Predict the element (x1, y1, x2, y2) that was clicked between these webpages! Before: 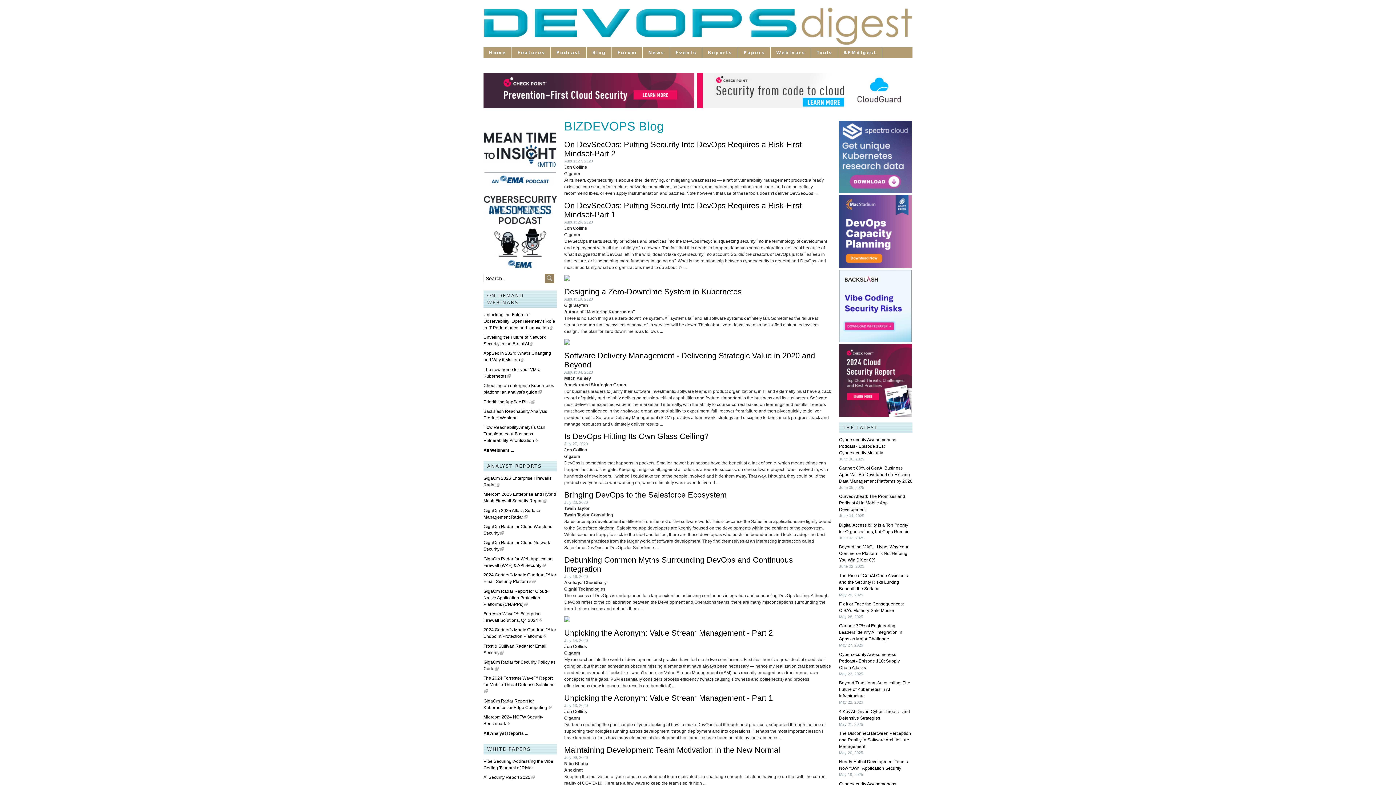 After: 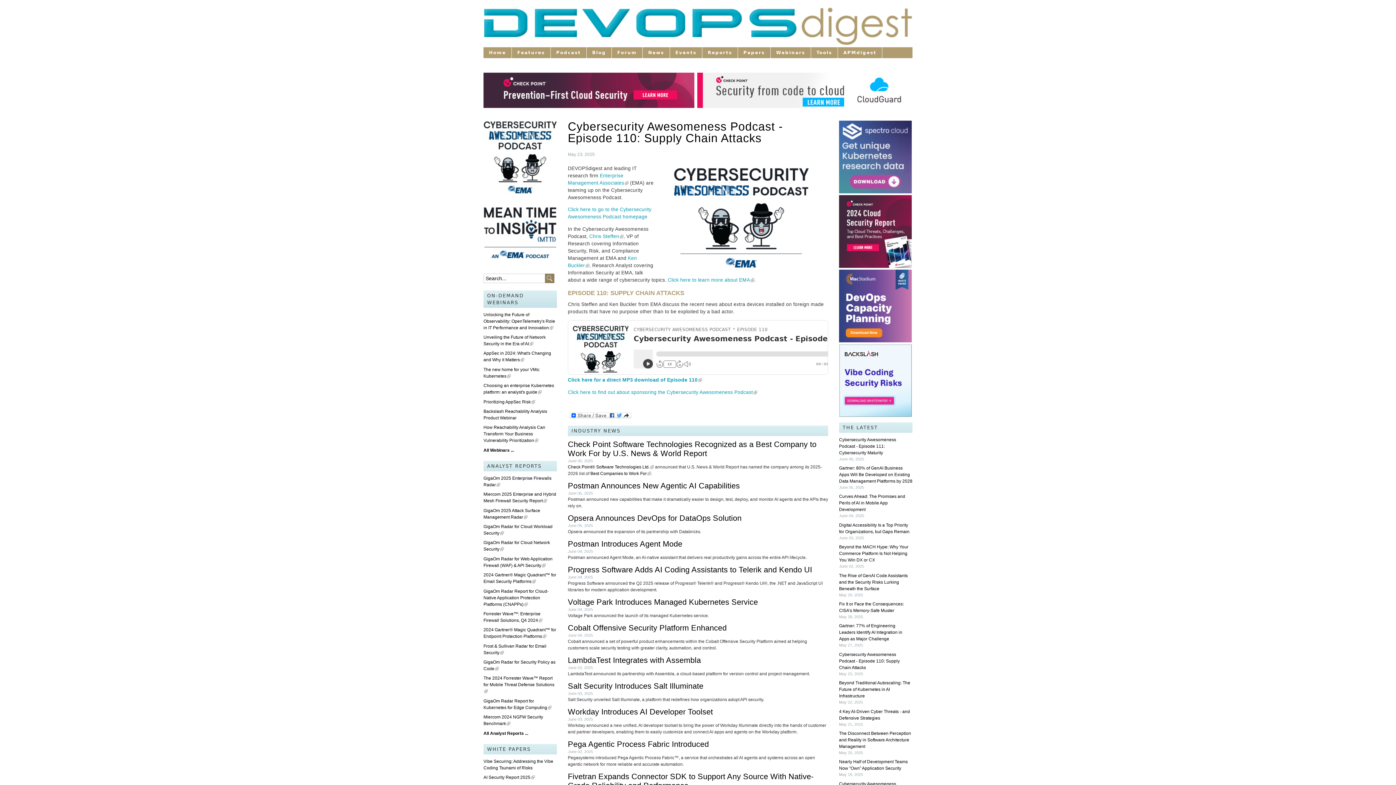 Action: bbox: (839, 652, 900, 670) label: Cybersecurity Awesomeness Podcast - Episode 110: Supply Chain Attacks